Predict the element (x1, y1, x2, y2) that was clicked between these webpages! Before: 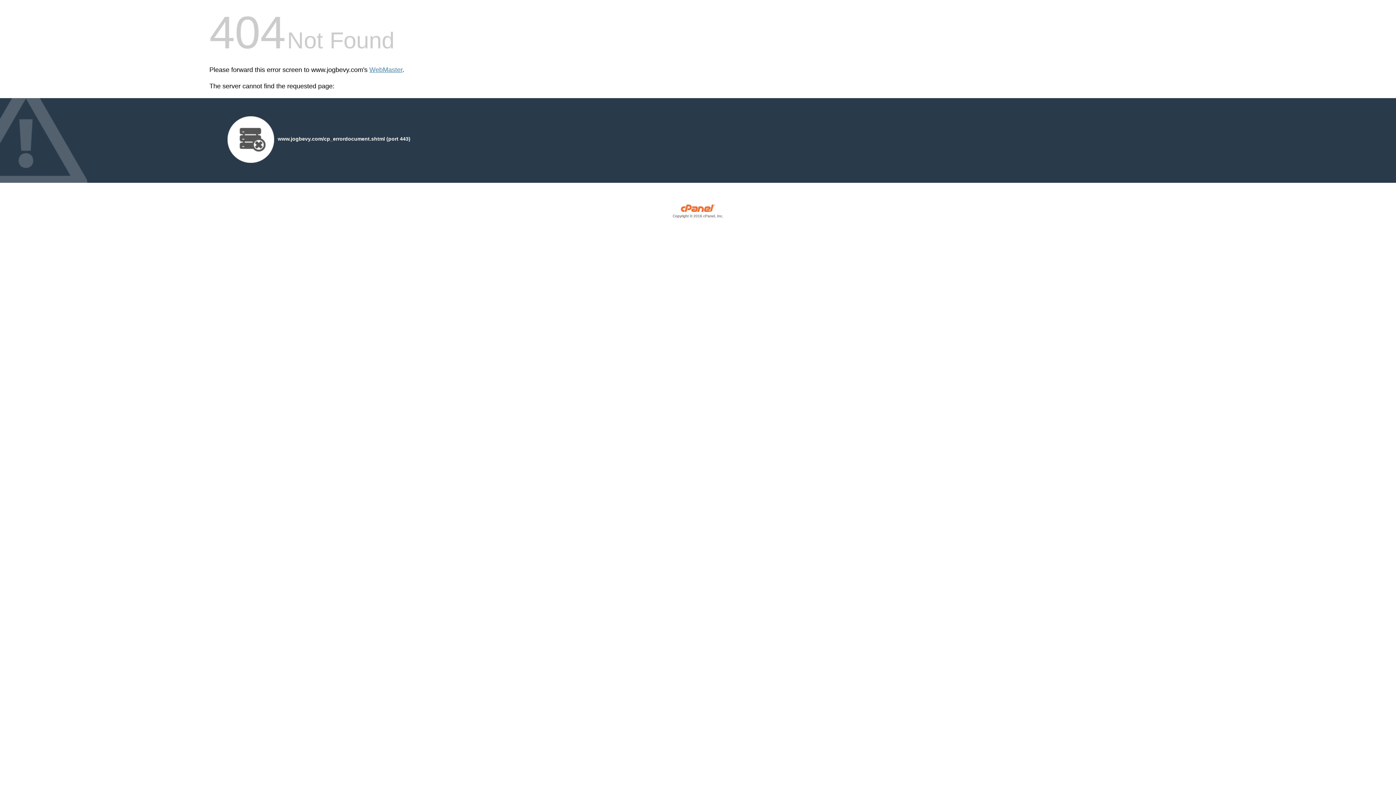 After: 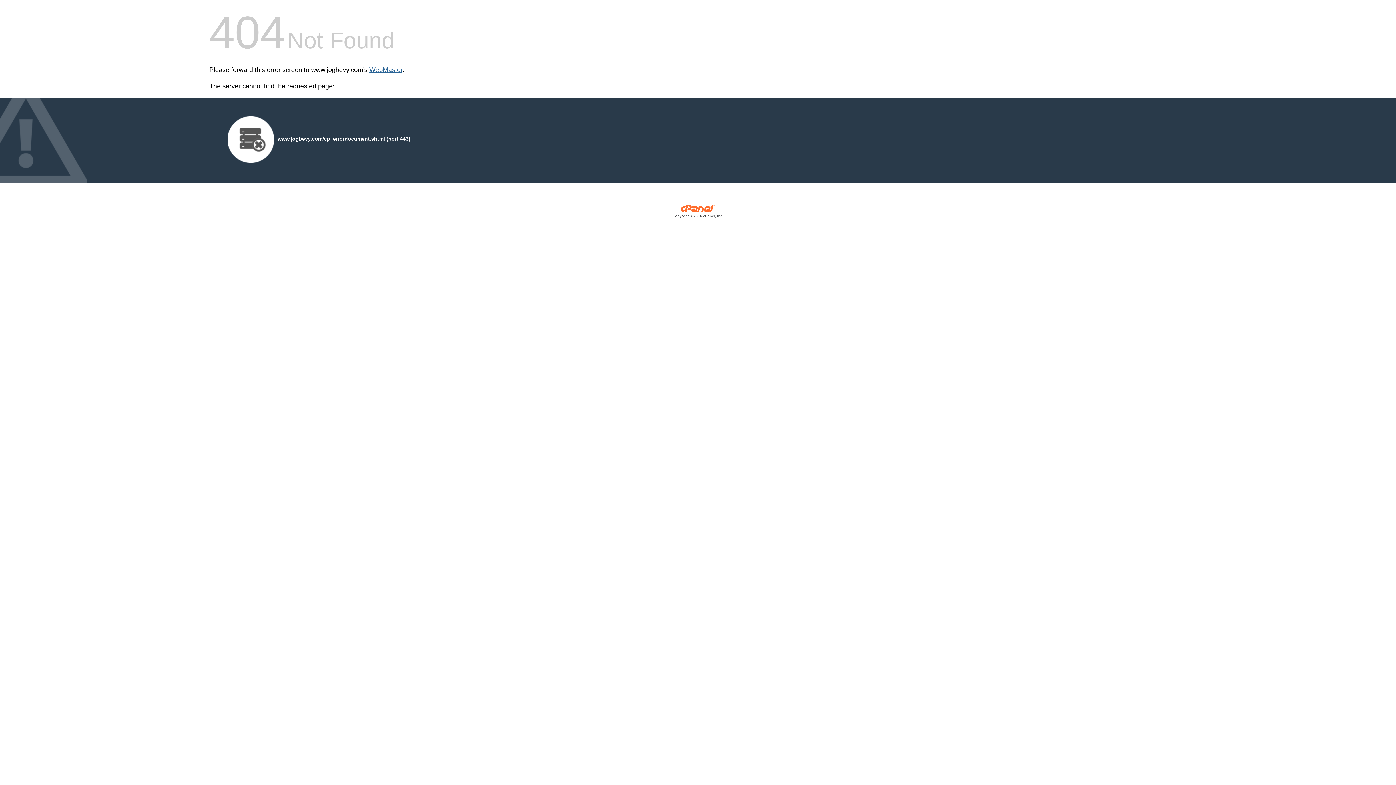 Action: label: WebMaster bbox: (369, 66, 402, 73)